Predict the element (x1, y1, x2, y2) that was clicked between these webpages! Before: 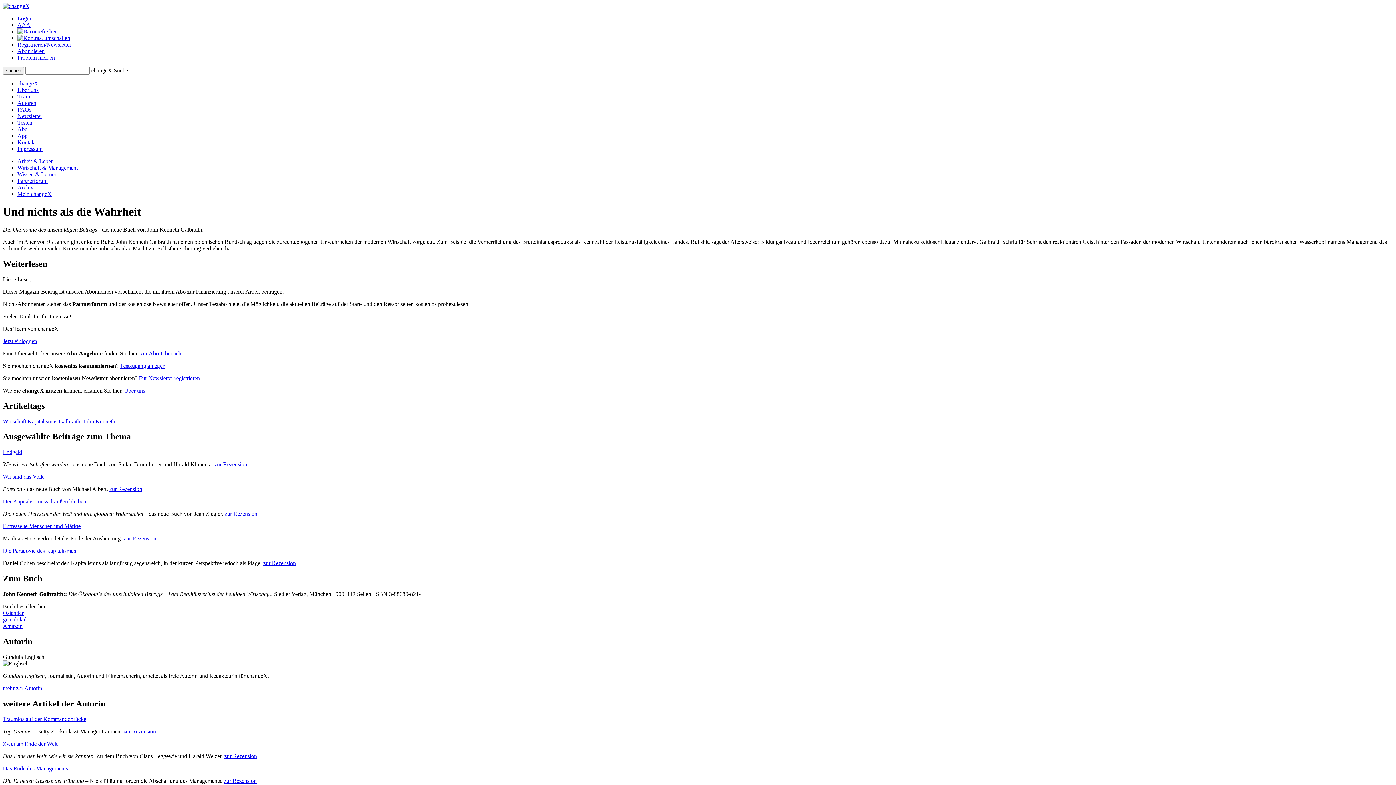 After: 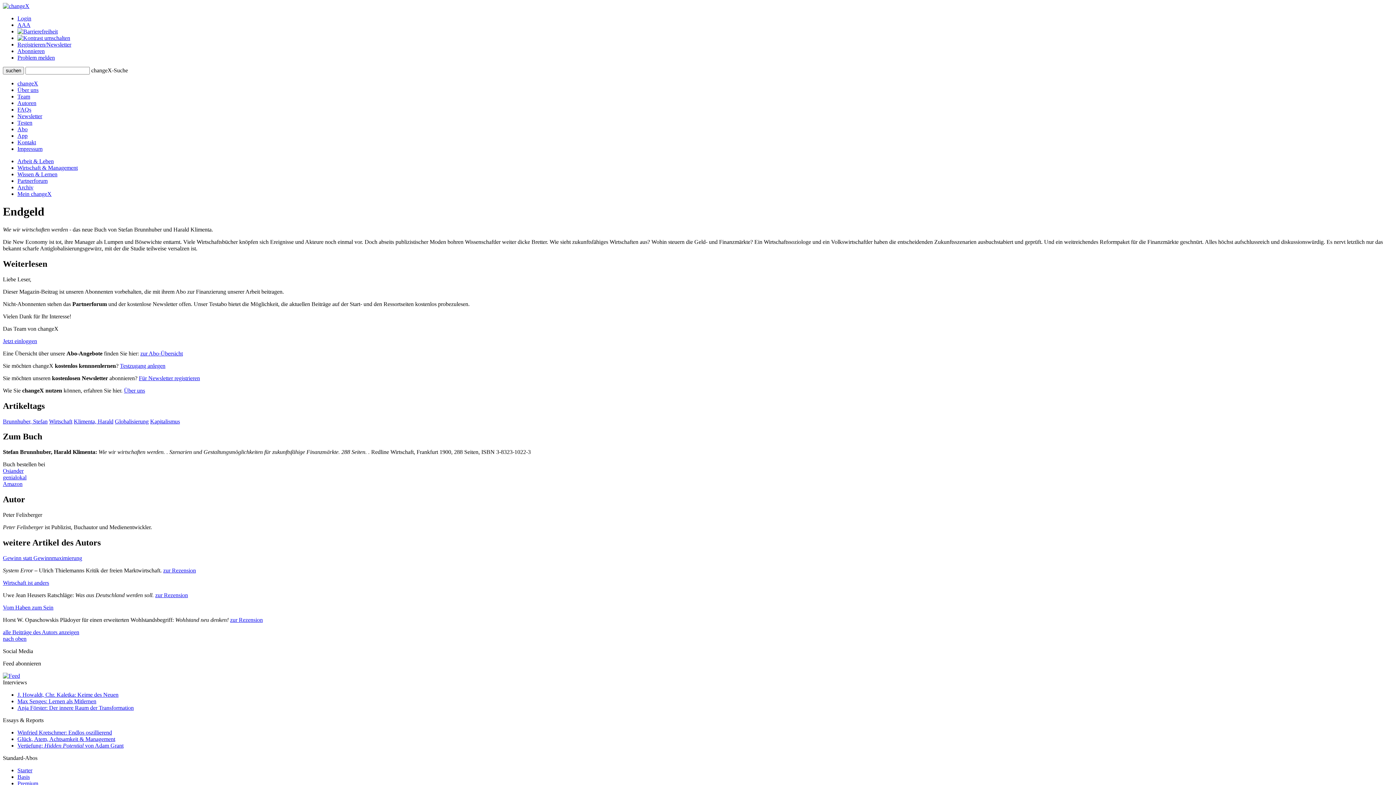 Action: label: zur Rezension bbox: (214, 461, 247, 467)